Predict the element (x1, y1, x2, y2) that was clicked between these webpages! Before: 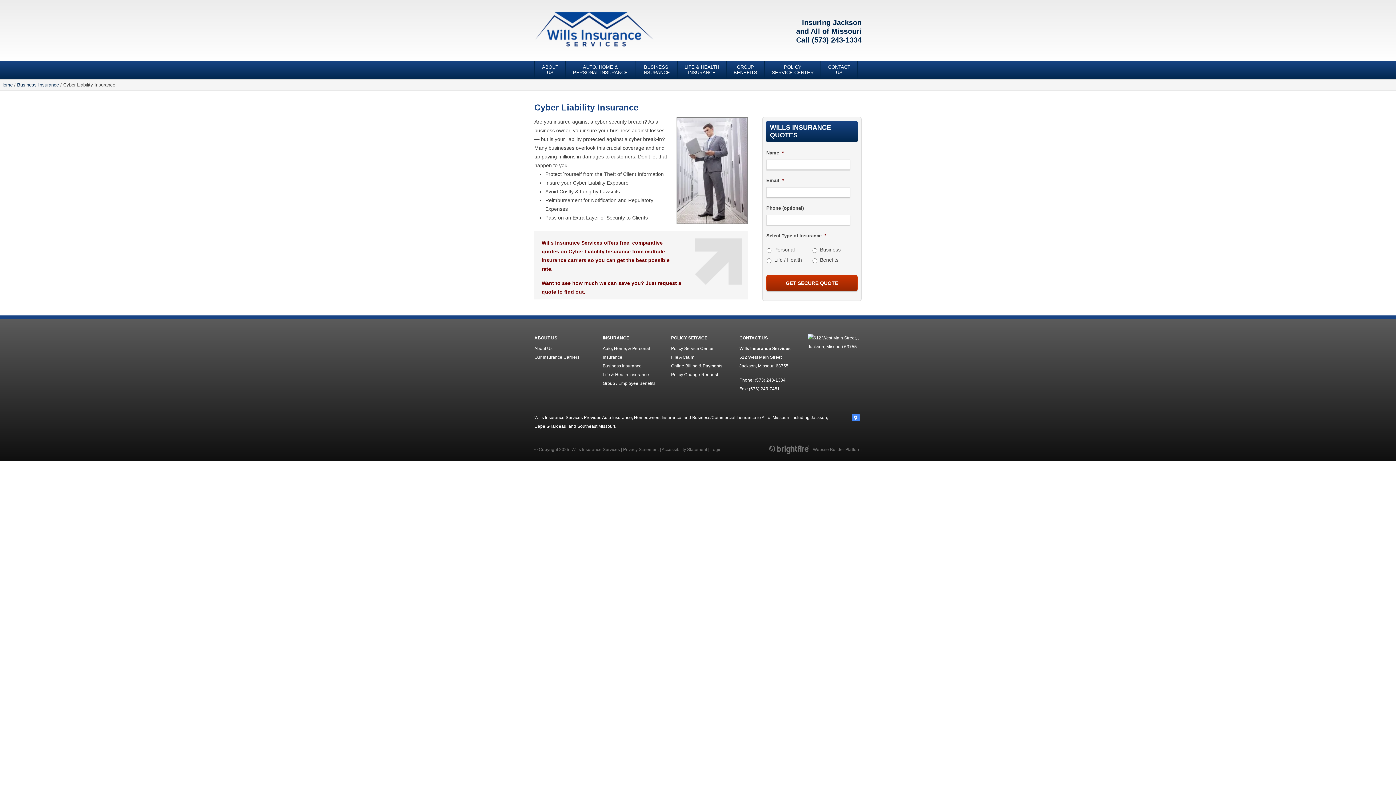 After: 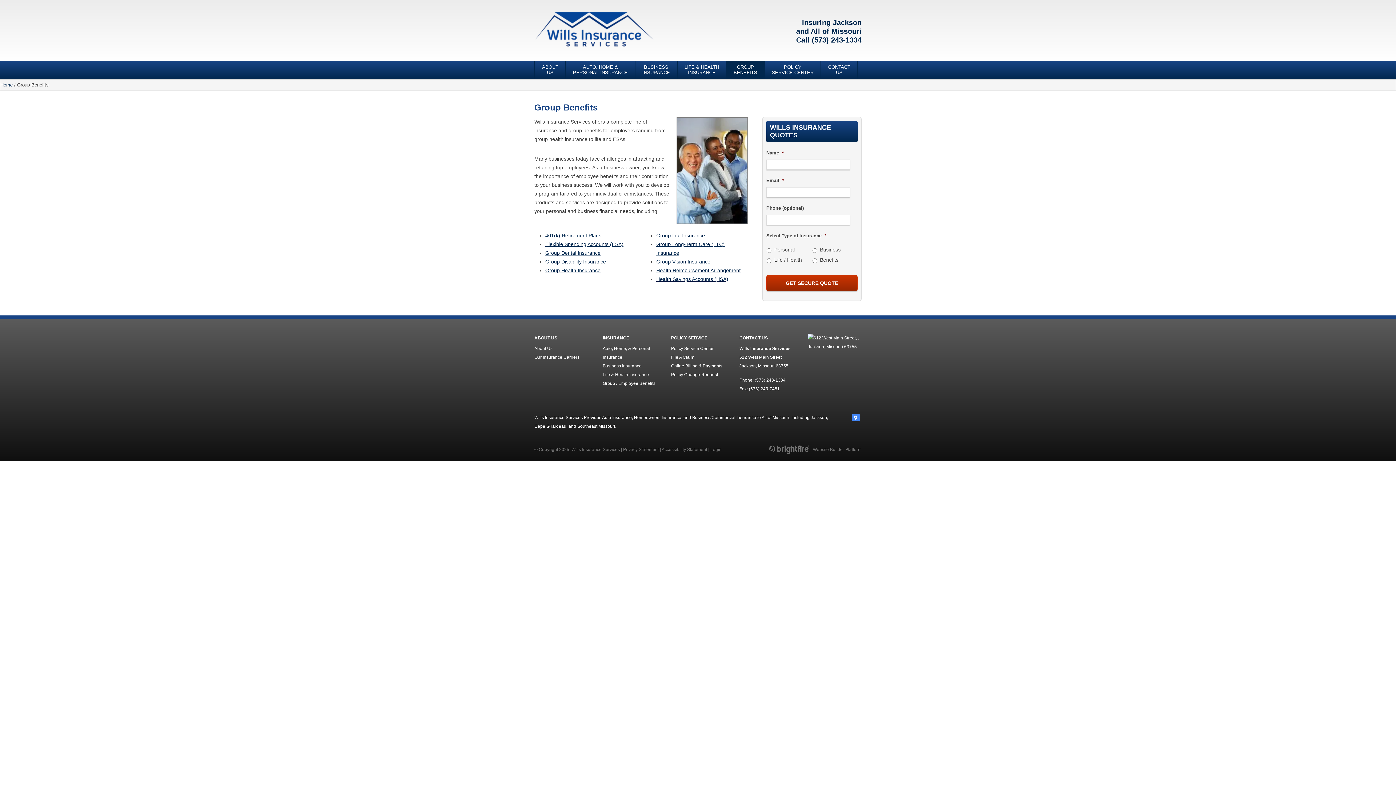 Action: bbox: (602, 381, 655, 386) label: Group / Employee Benefits